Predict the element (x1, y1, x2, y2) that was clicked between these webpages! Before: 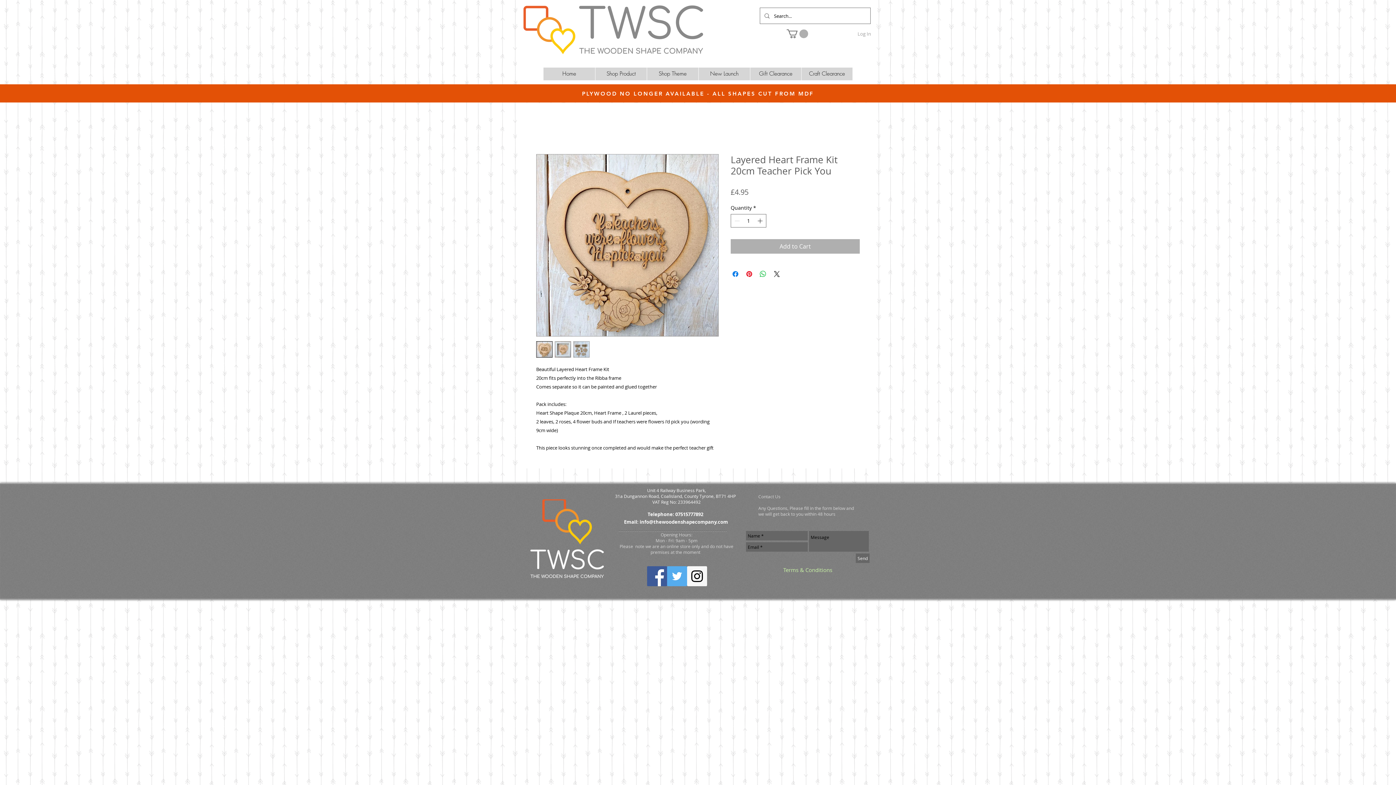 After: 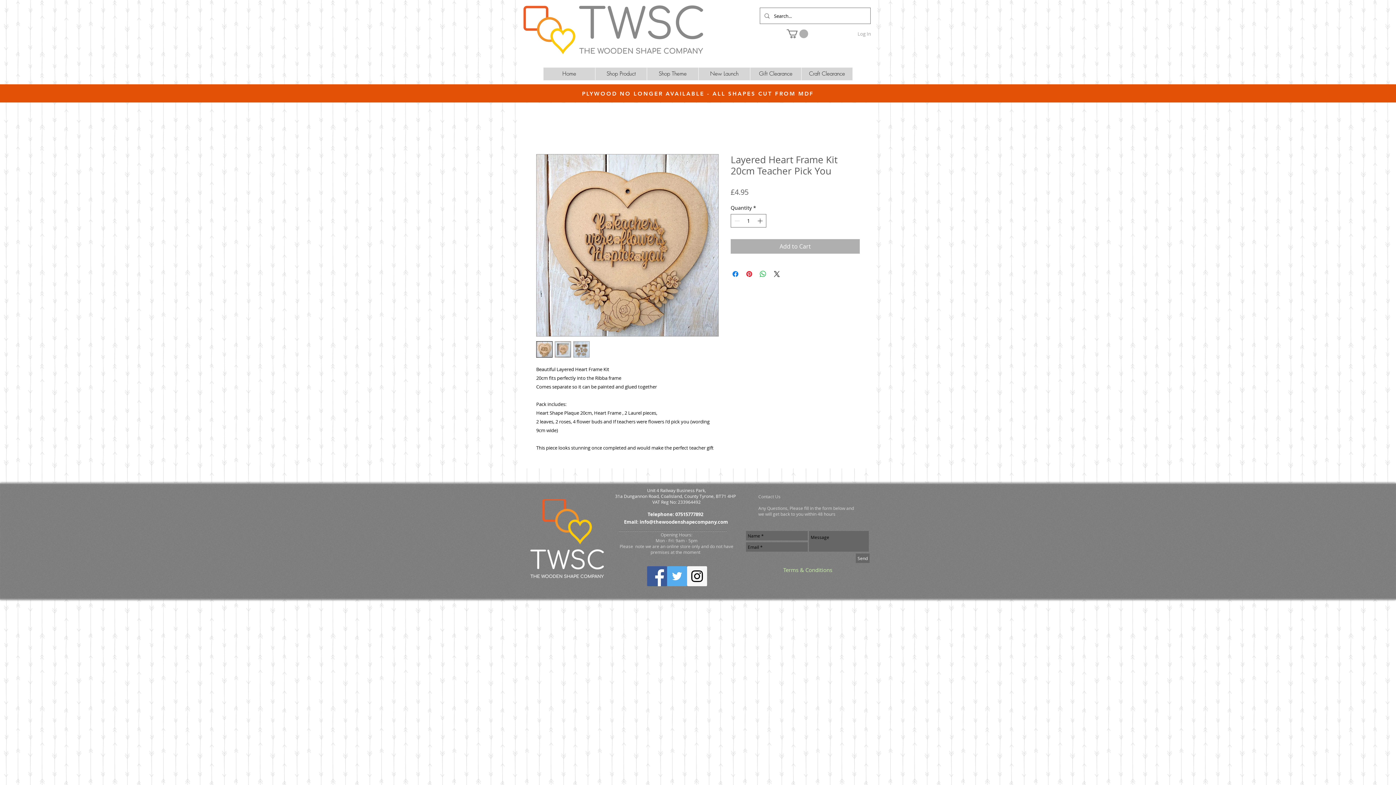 Action: bbox: (786, 29, 808, 38)